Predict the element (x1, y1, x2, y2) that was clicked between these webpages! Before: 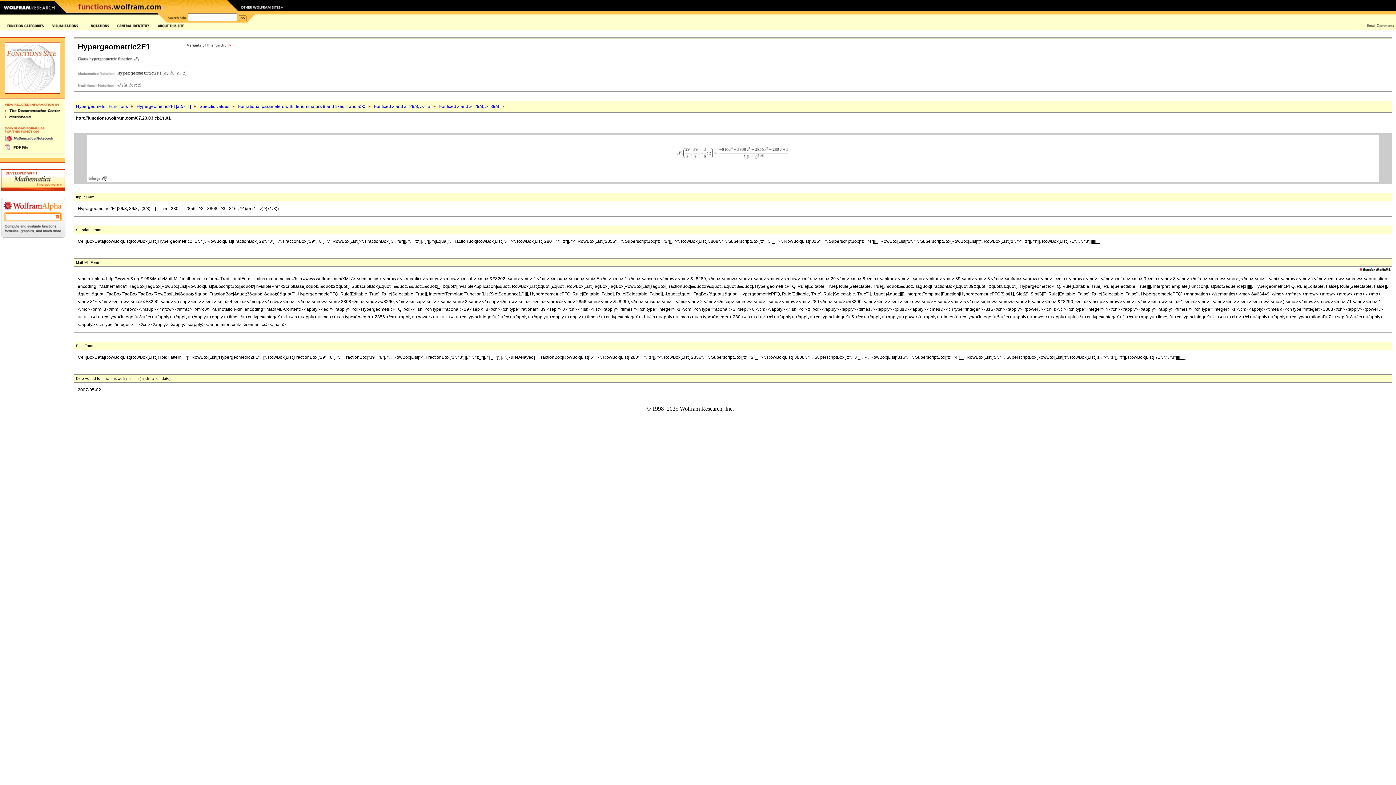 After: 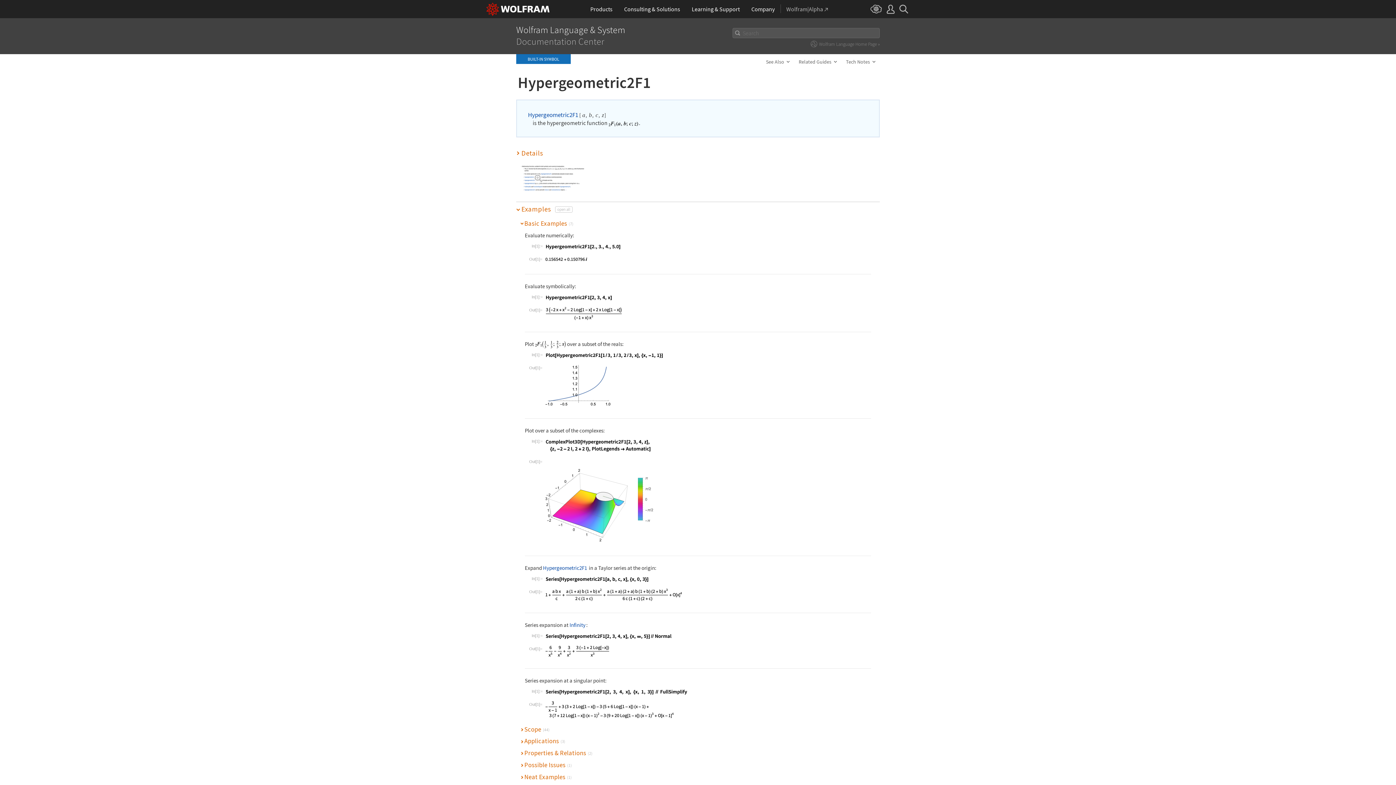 Action: bbox: (117, 69, 188, 74)